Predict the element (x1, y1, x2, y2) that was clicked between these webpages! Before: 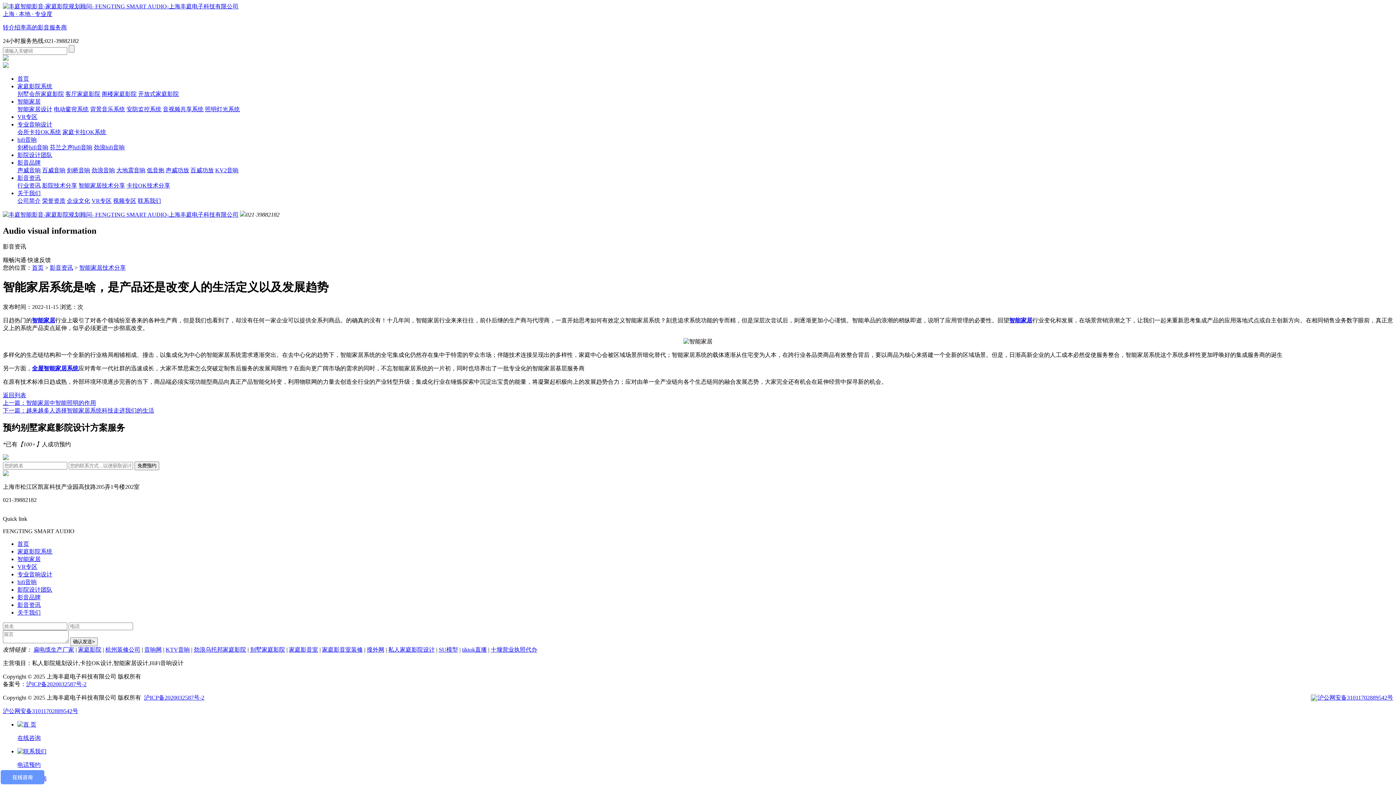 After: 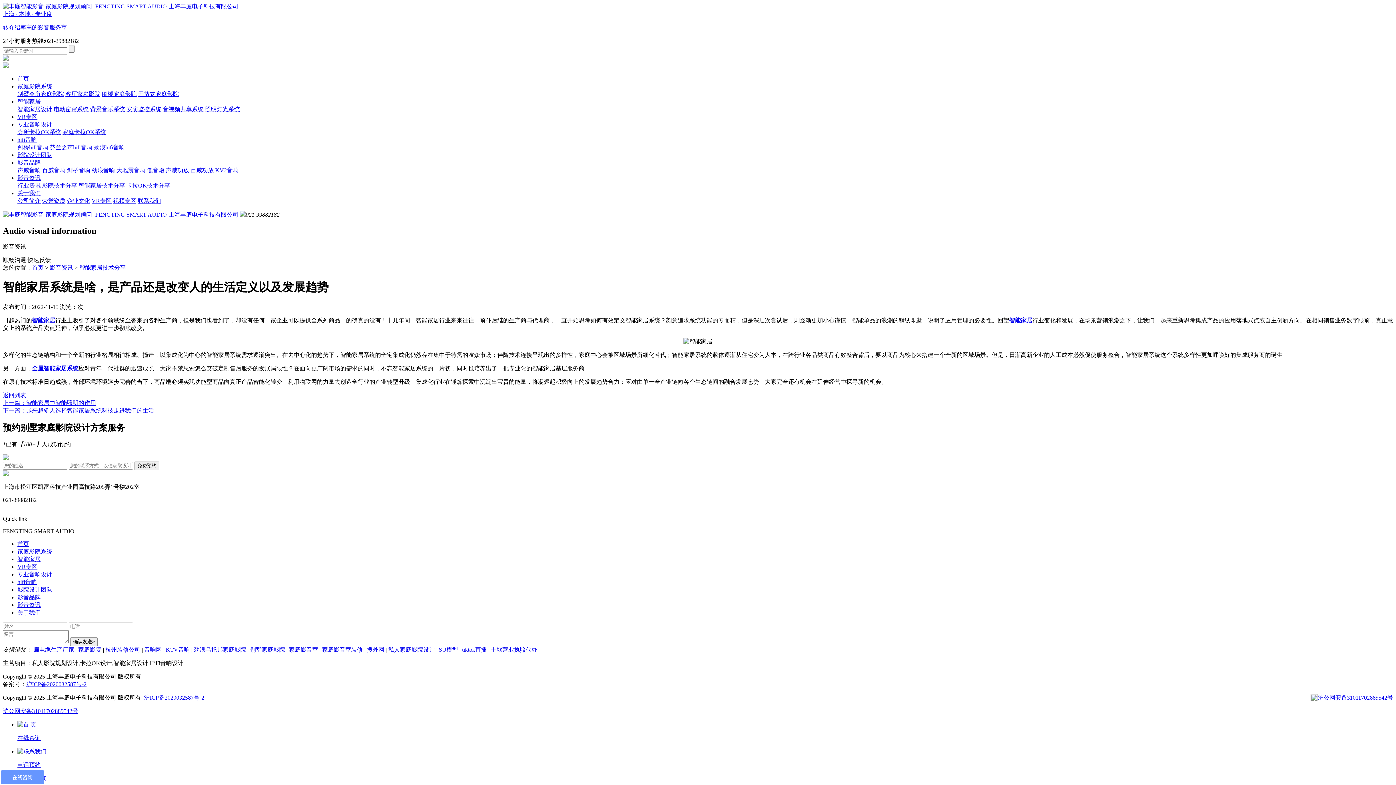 Action: bbox: (33, 646, 74, 652) label: 扁电缆生产厂家